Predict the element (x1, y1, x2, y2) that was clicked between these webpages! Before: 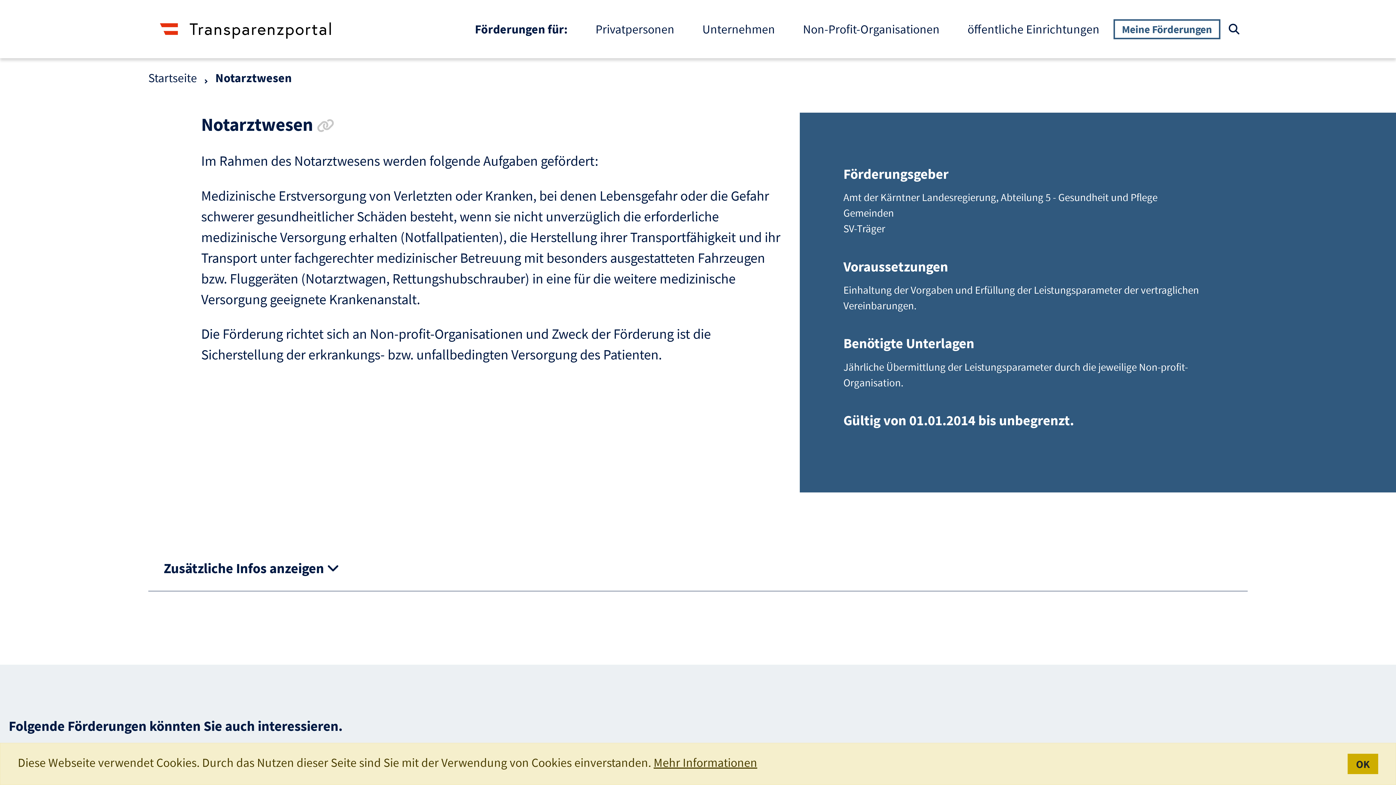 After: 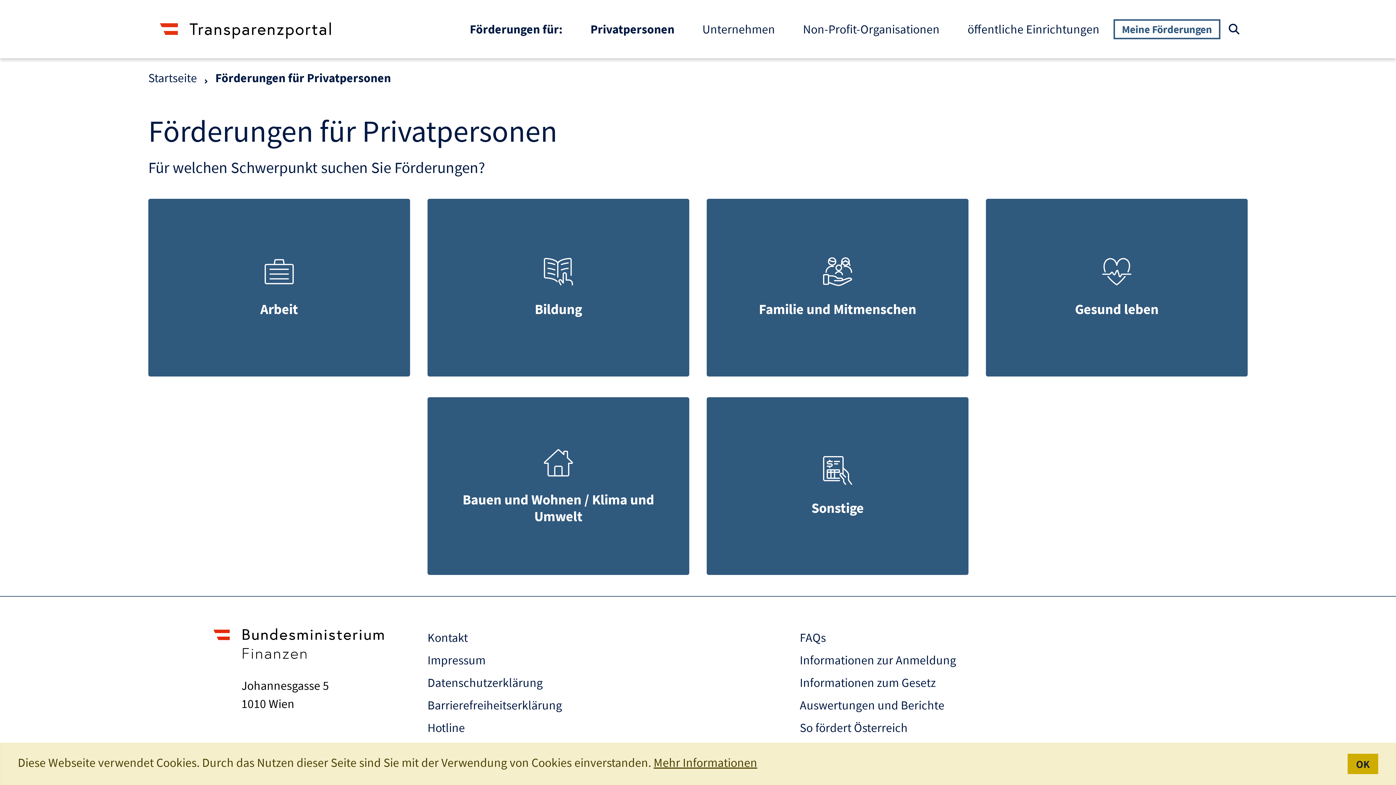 Action: label: Privatpersonen bbox: (581, 13, 688, 45)